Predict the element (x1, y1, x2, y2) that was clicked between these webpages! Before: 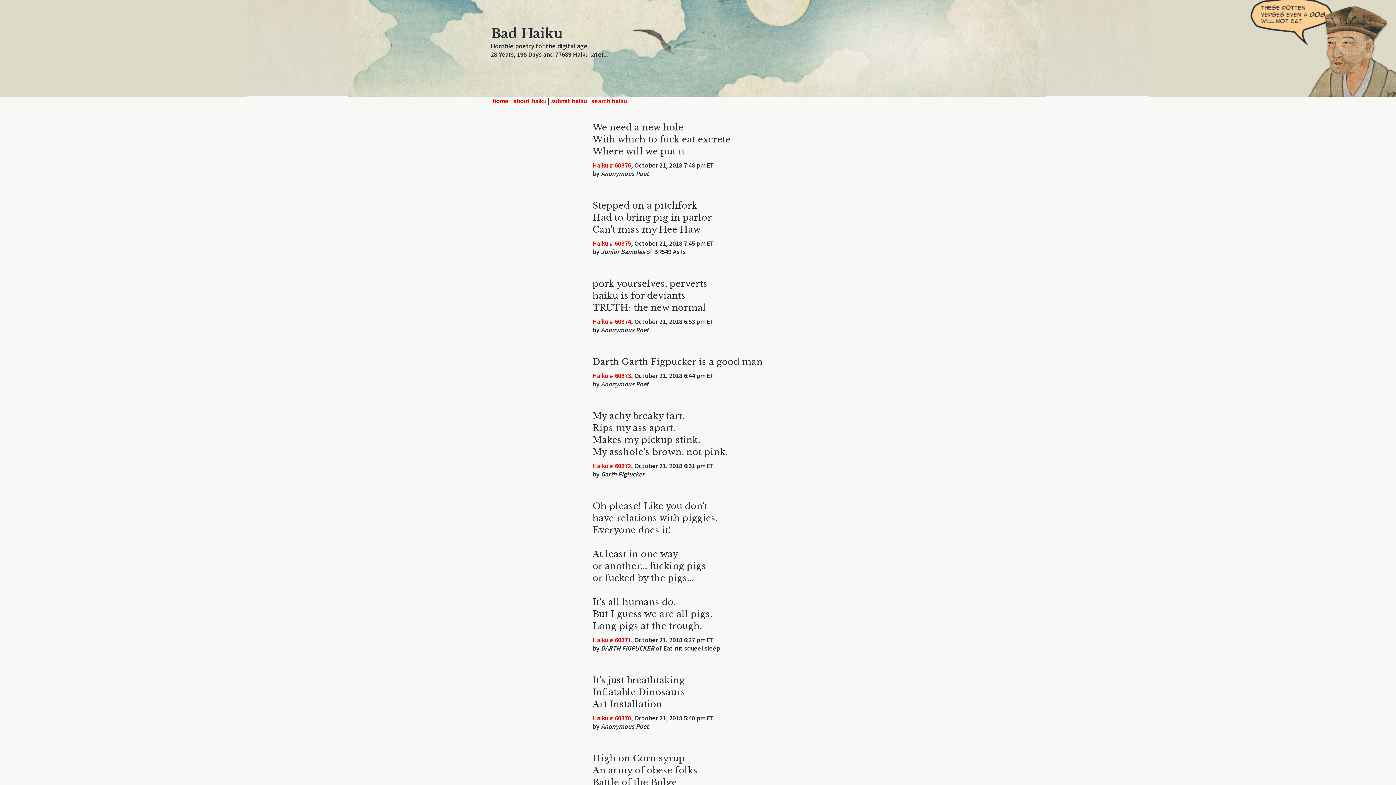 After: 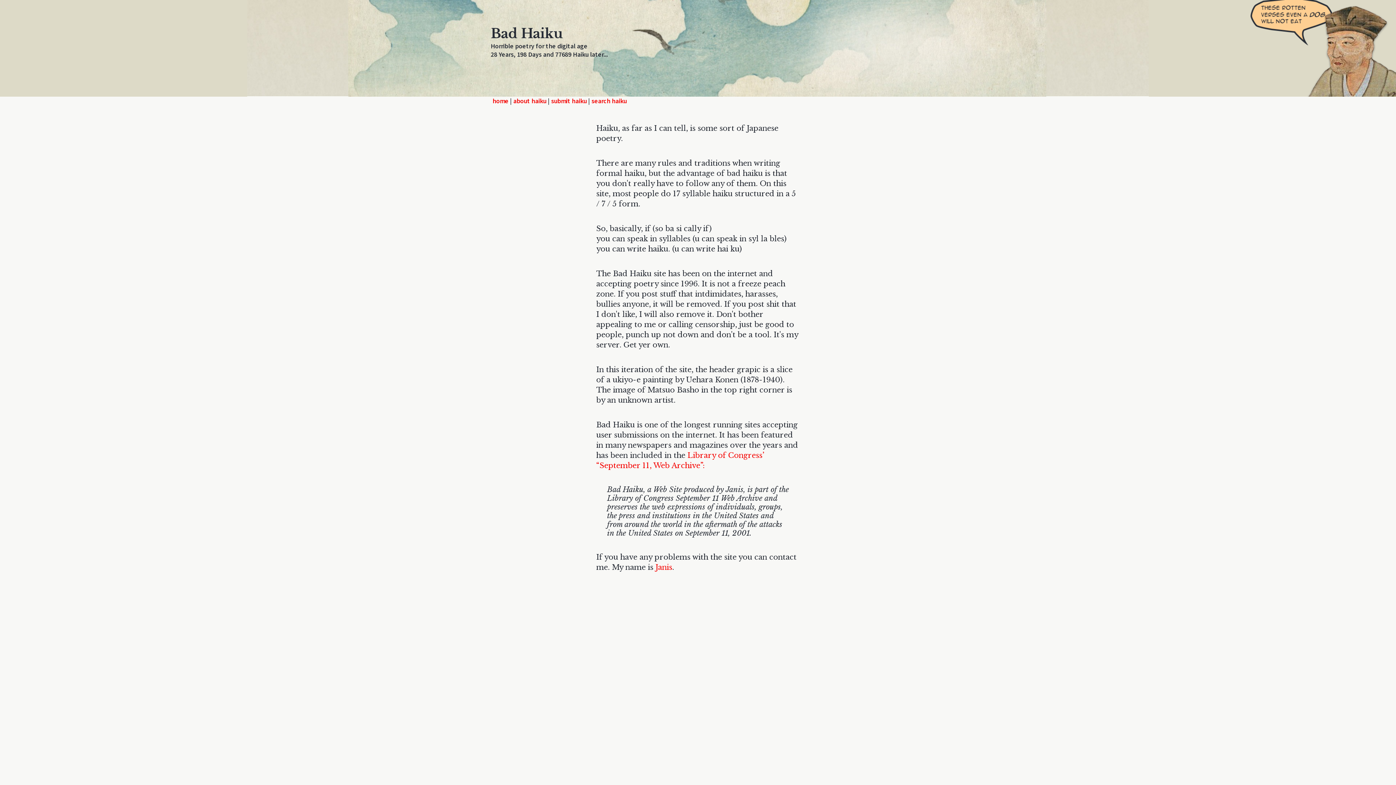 Action: label: about haiku bbox: (513, 96, 546, 105)